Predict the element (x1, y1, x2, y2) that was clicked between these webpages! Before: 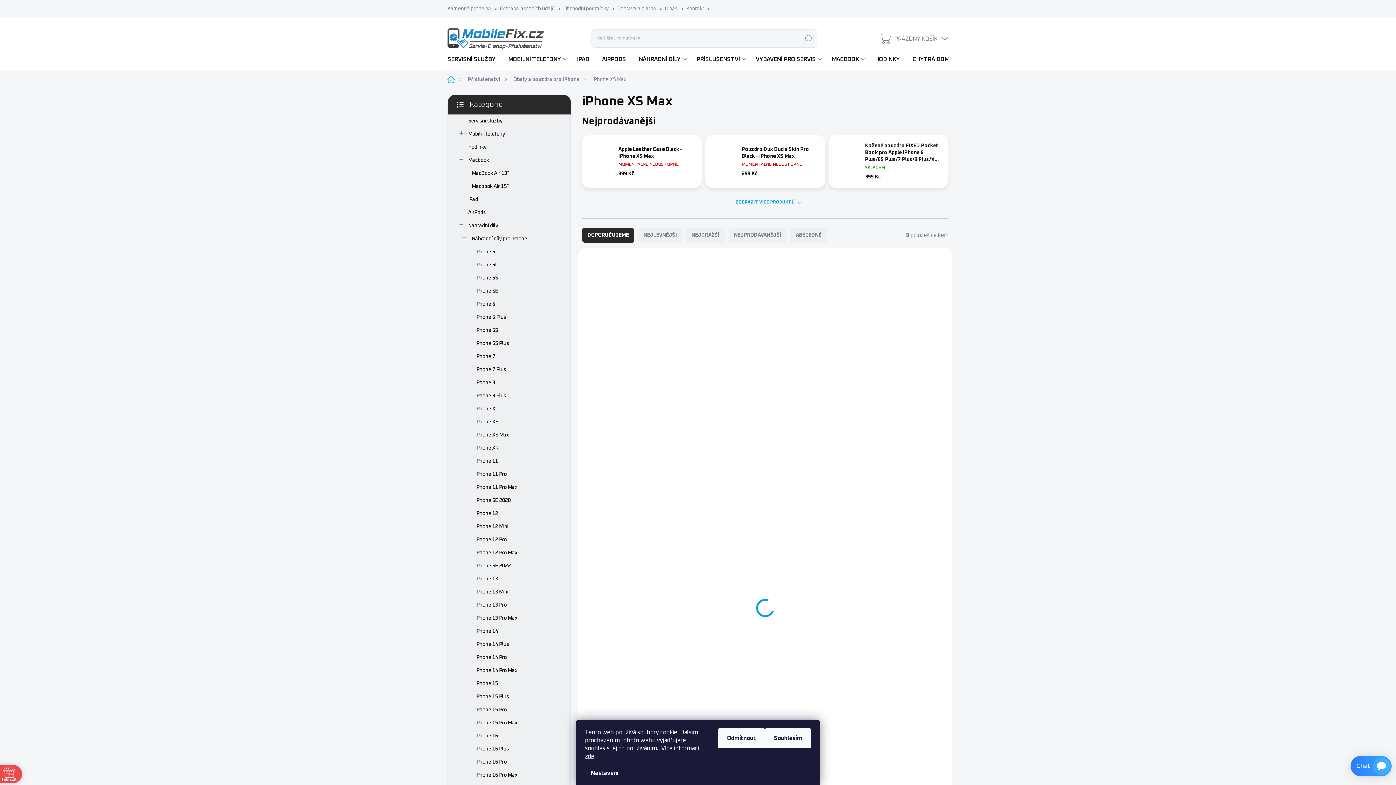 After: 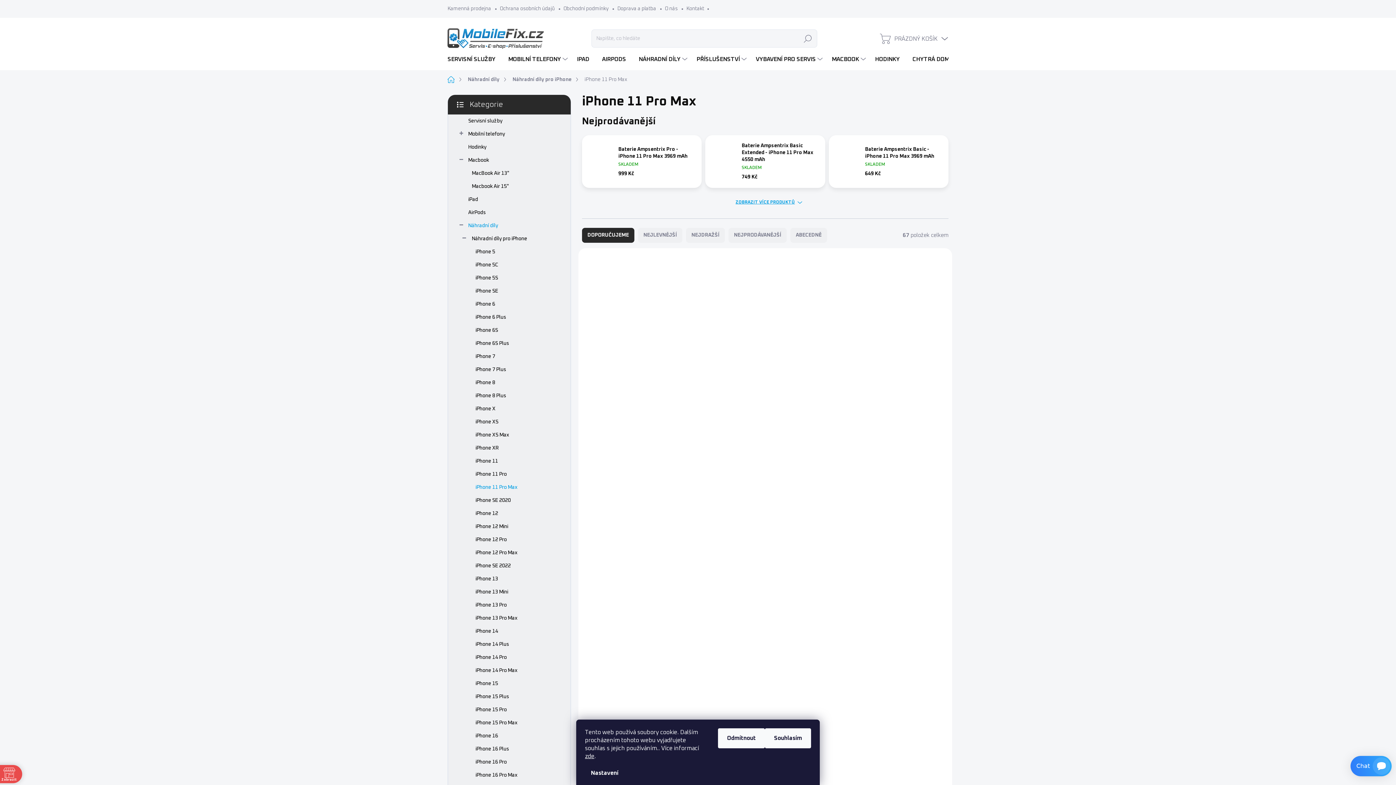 Action: label: iPhone 11 Pro Max bbox: (459, 481, 559, 494)